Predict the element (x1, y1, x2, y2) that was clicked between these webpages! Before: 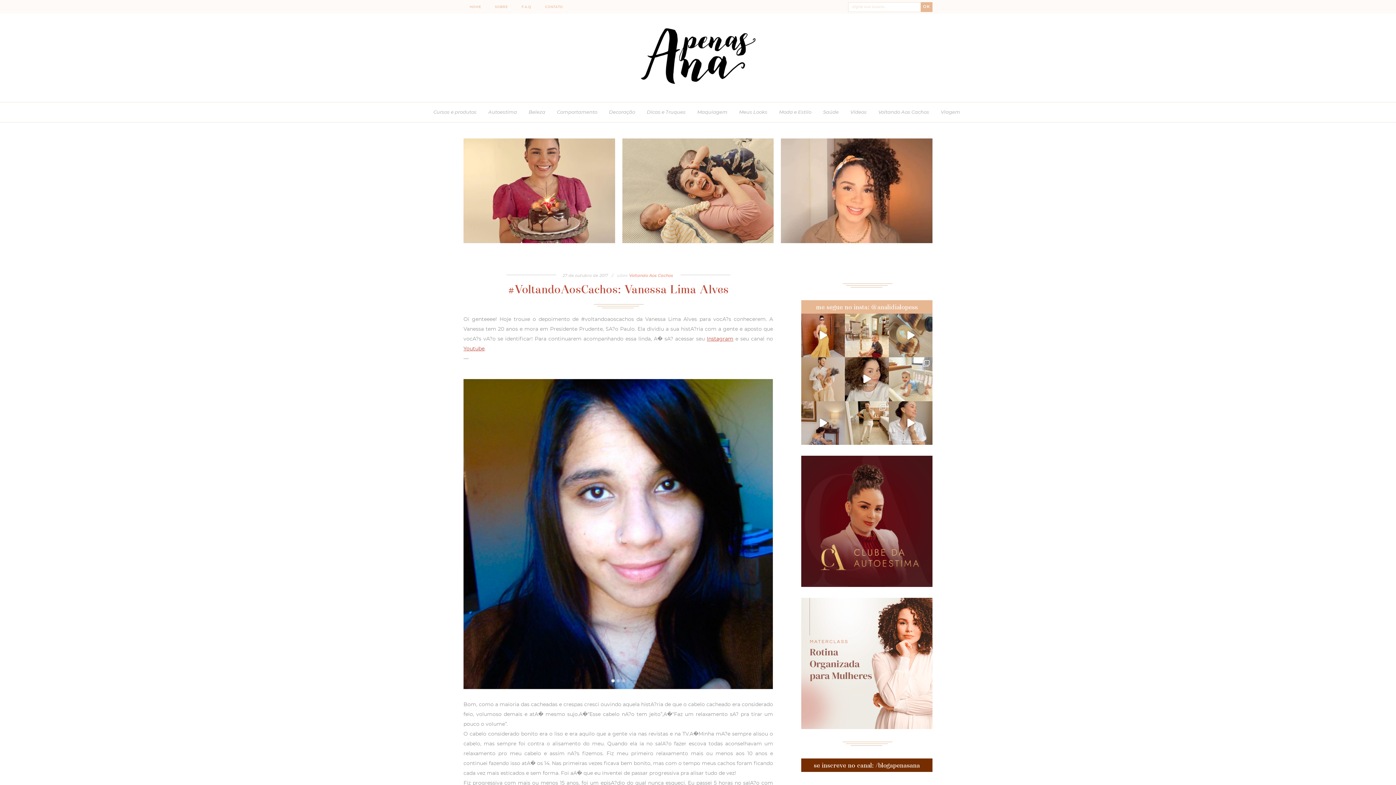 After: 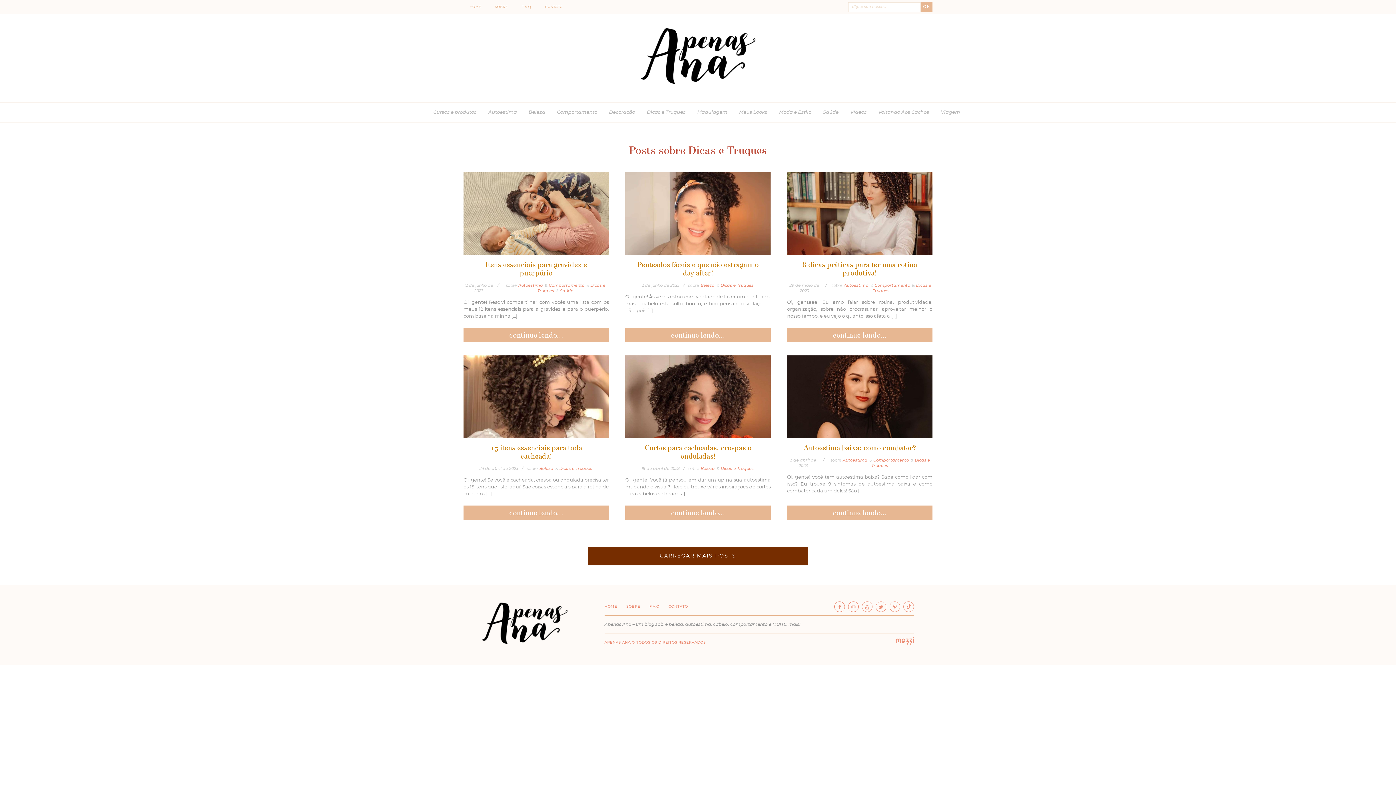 Action: bbox: (646, 107, 685, 117) label: Dicas e Truques